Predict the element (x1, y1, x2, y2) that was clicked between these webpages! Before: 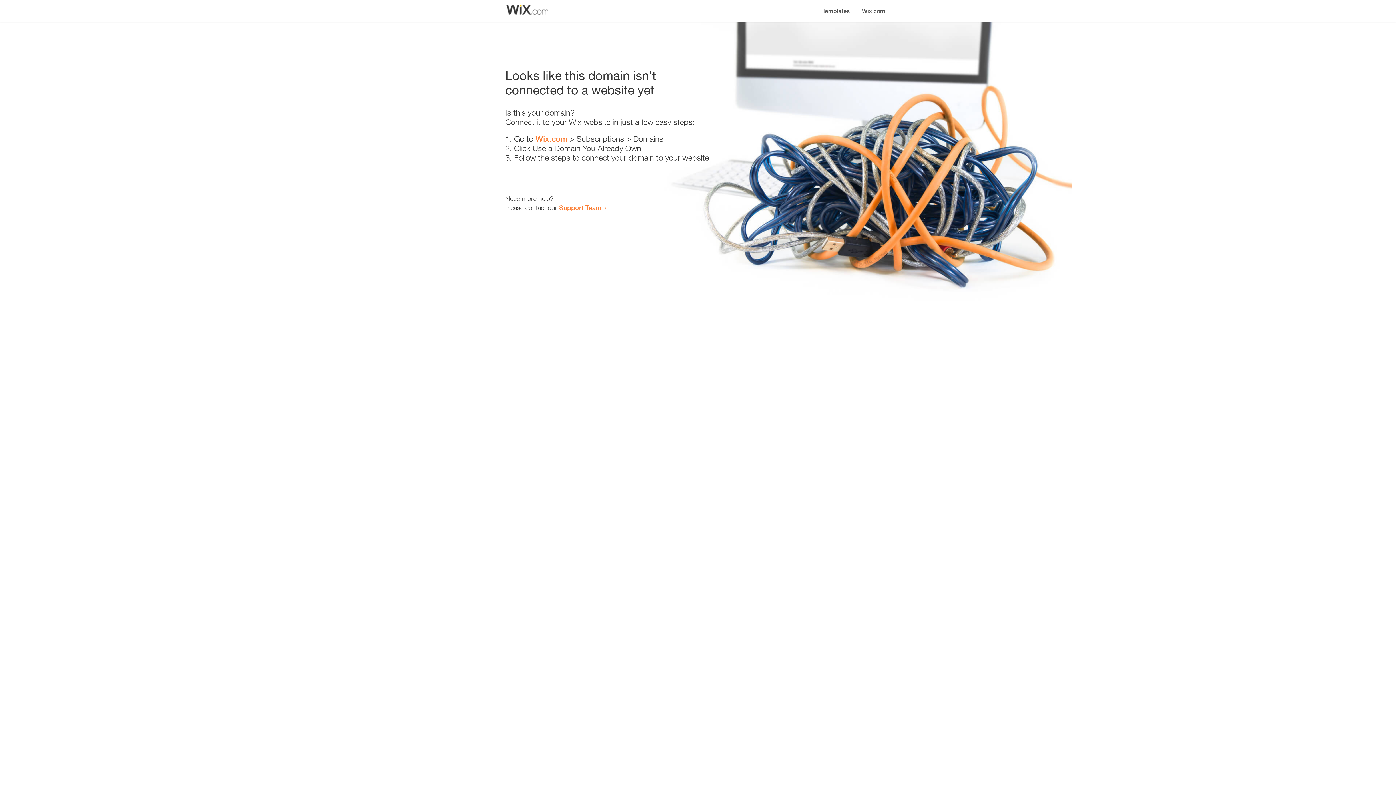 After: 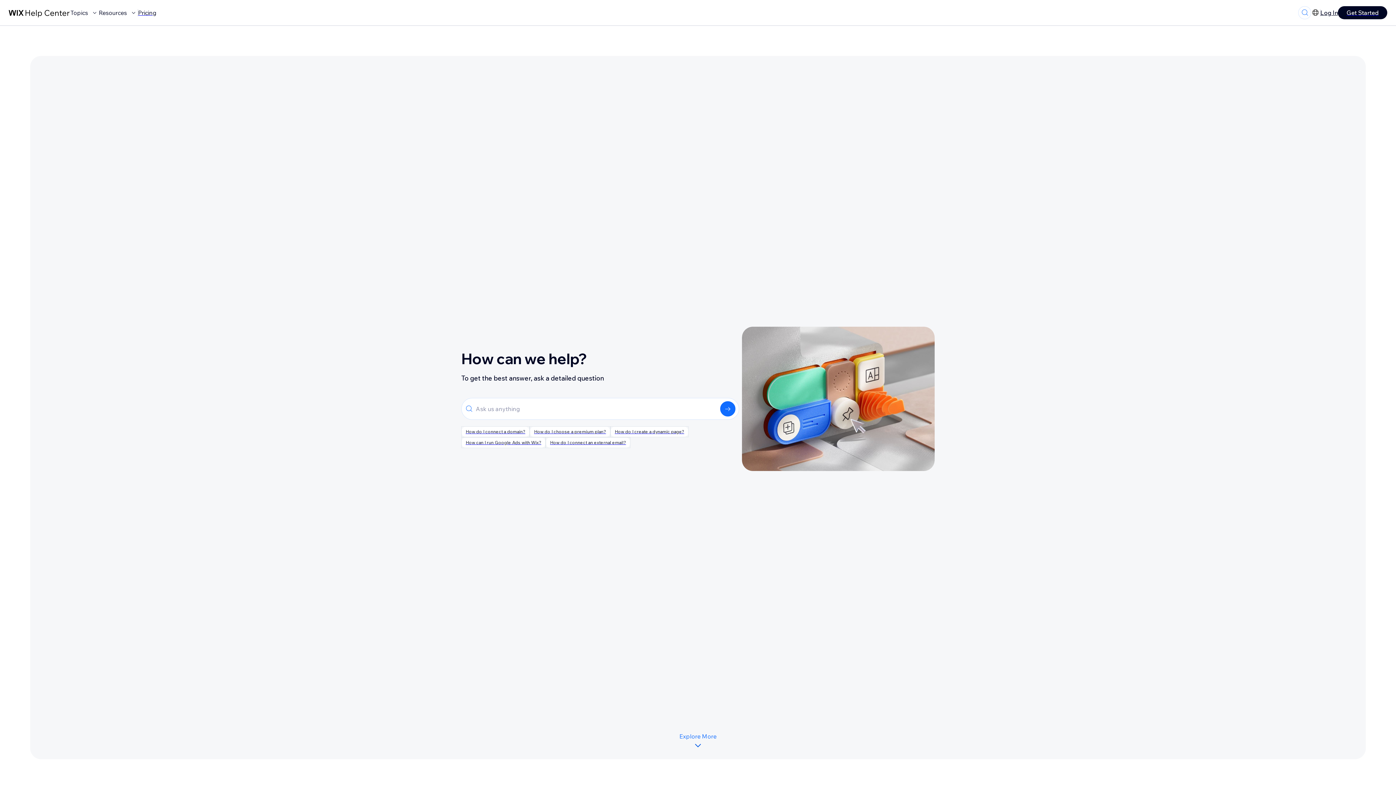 Action: bbox: (559, 203, 601, 211) label: Support Team